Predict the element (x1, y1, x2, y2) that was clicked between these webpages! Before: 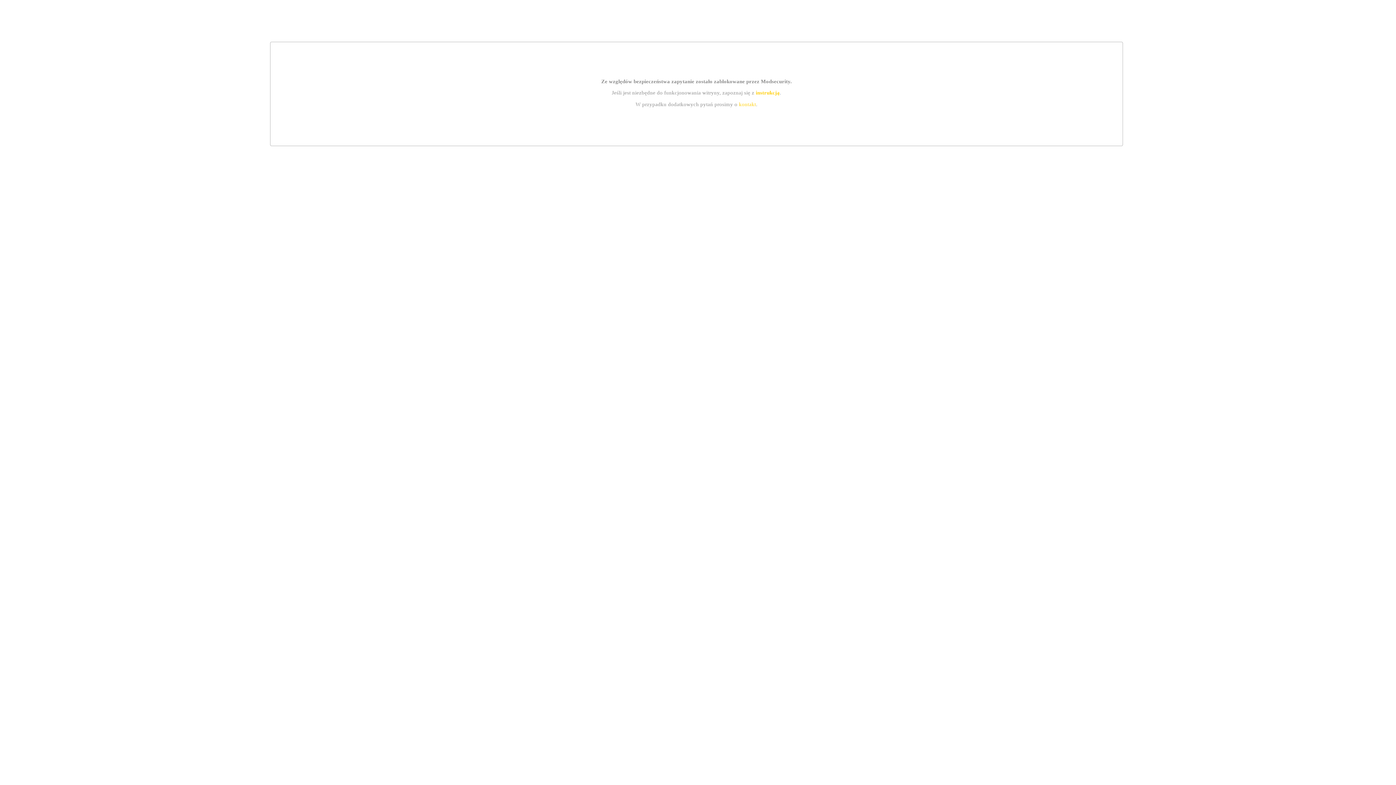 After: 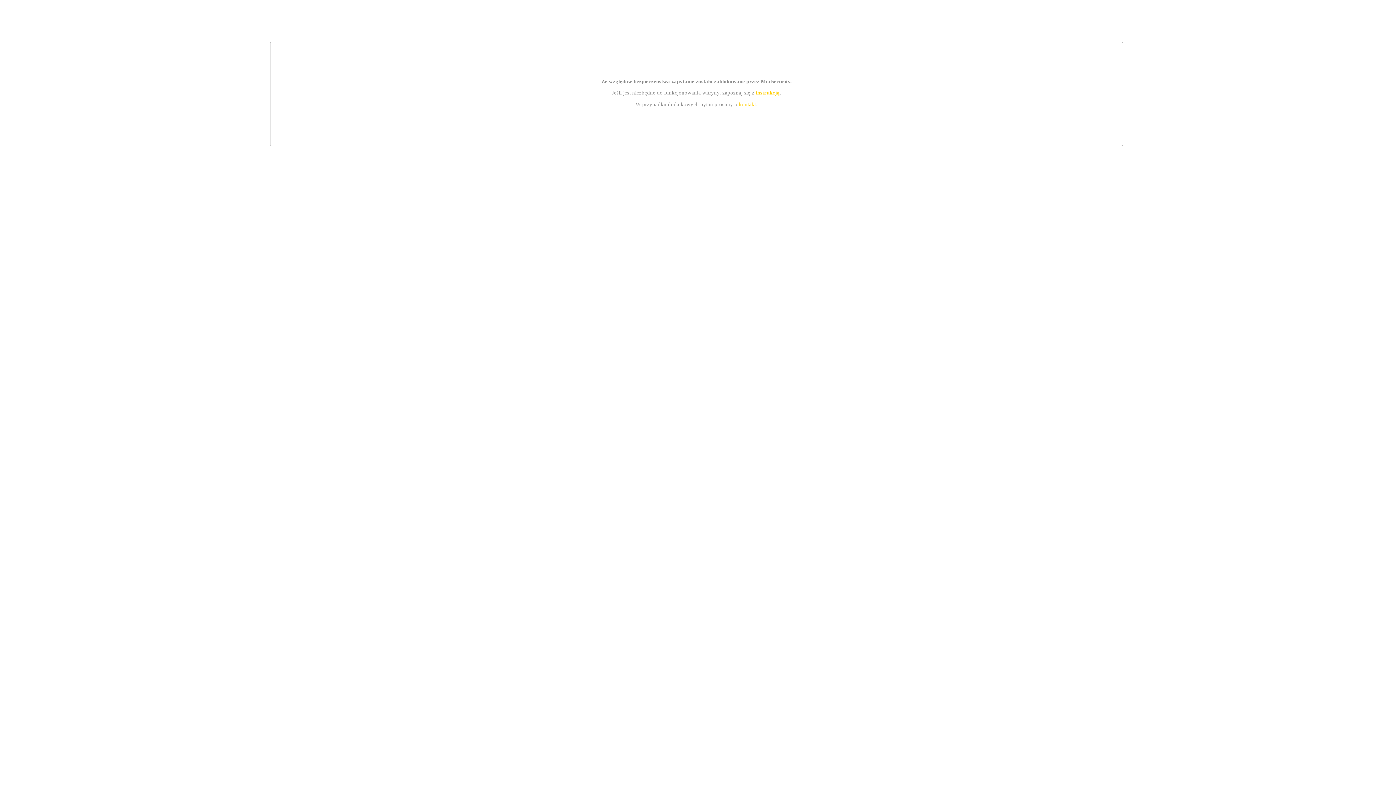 Action: label: instrukcją bbox: (755, 89, 779, 95)